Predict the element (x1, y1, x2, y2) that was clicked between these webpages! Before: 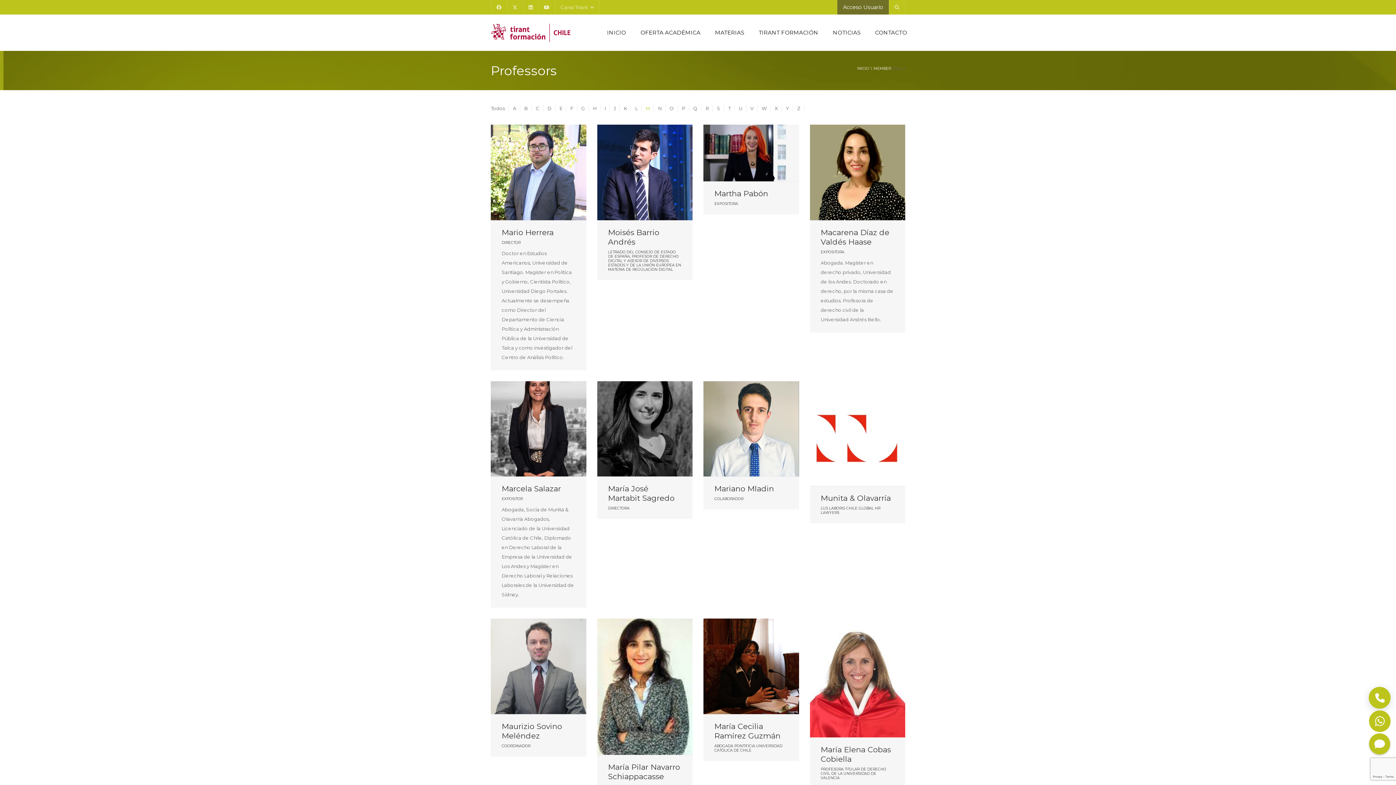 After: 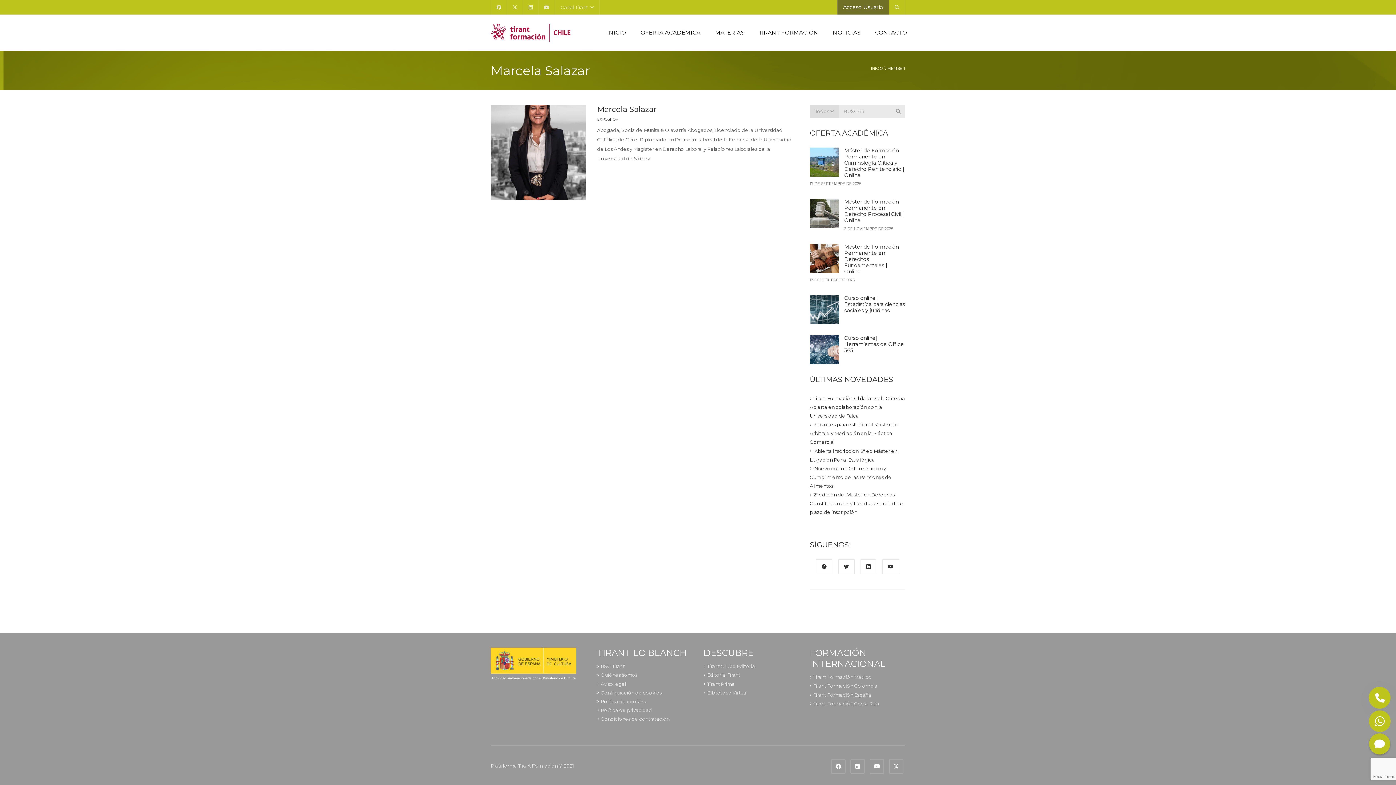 Action: bbox: (490, 381, 586, 476)